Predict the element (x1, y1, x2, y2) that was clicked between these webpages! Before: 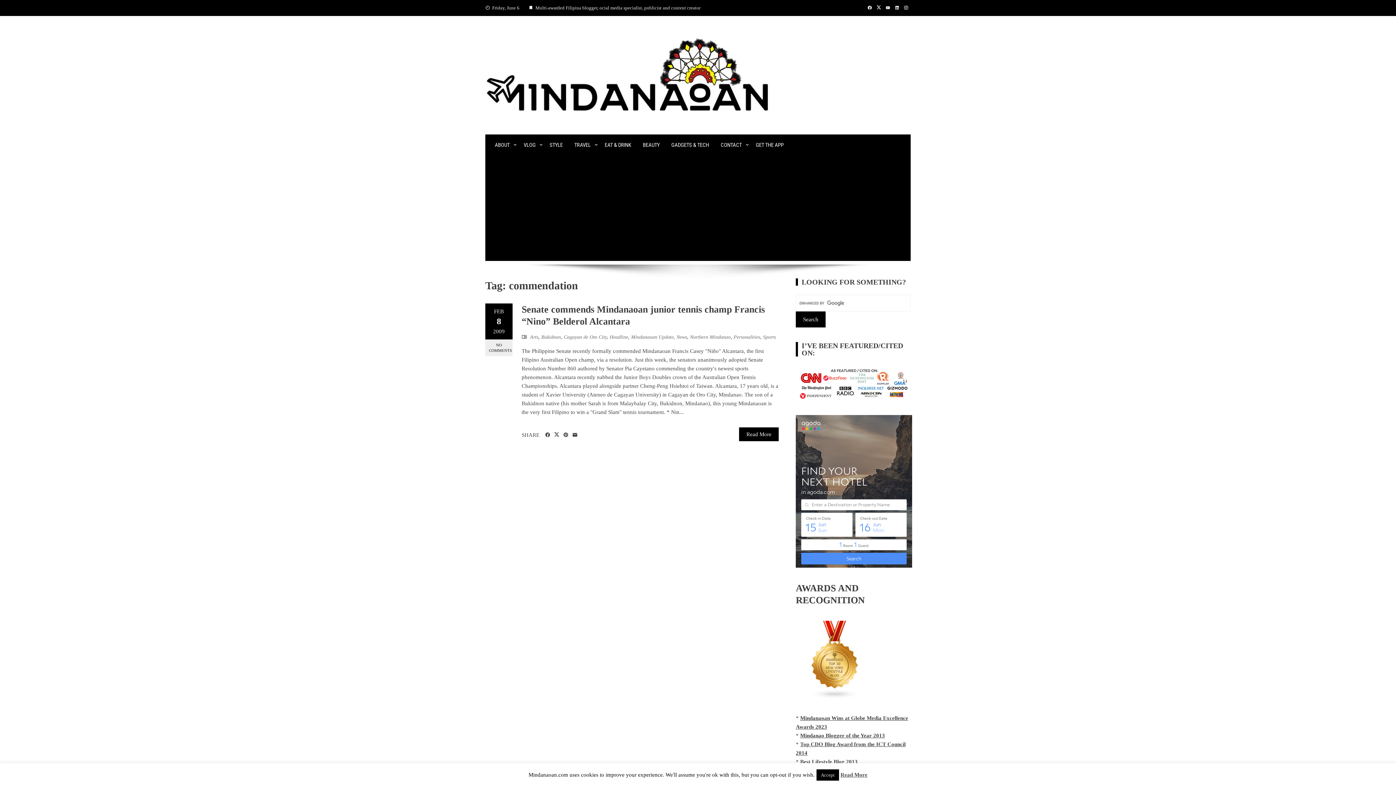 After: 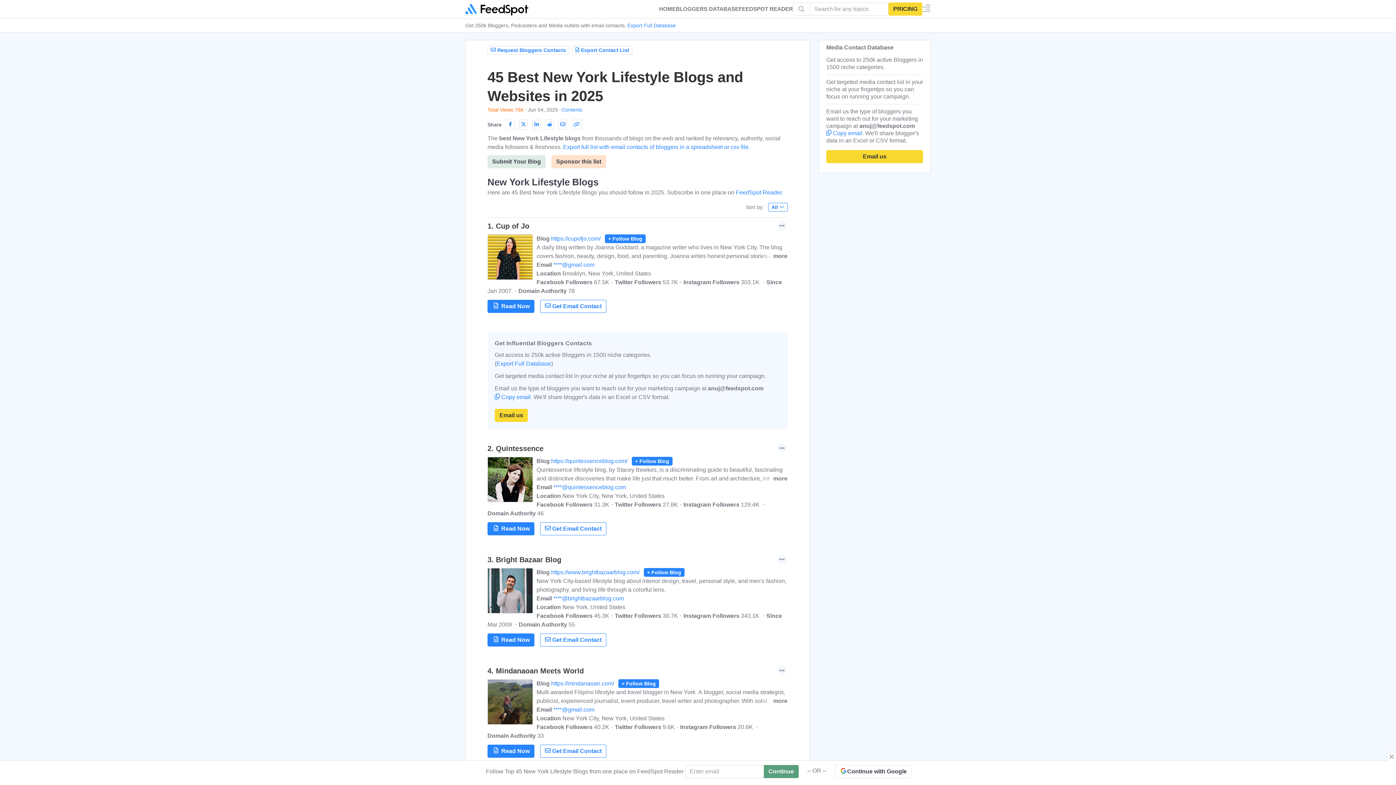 Action: bbox: (796, 621, 874, 699)